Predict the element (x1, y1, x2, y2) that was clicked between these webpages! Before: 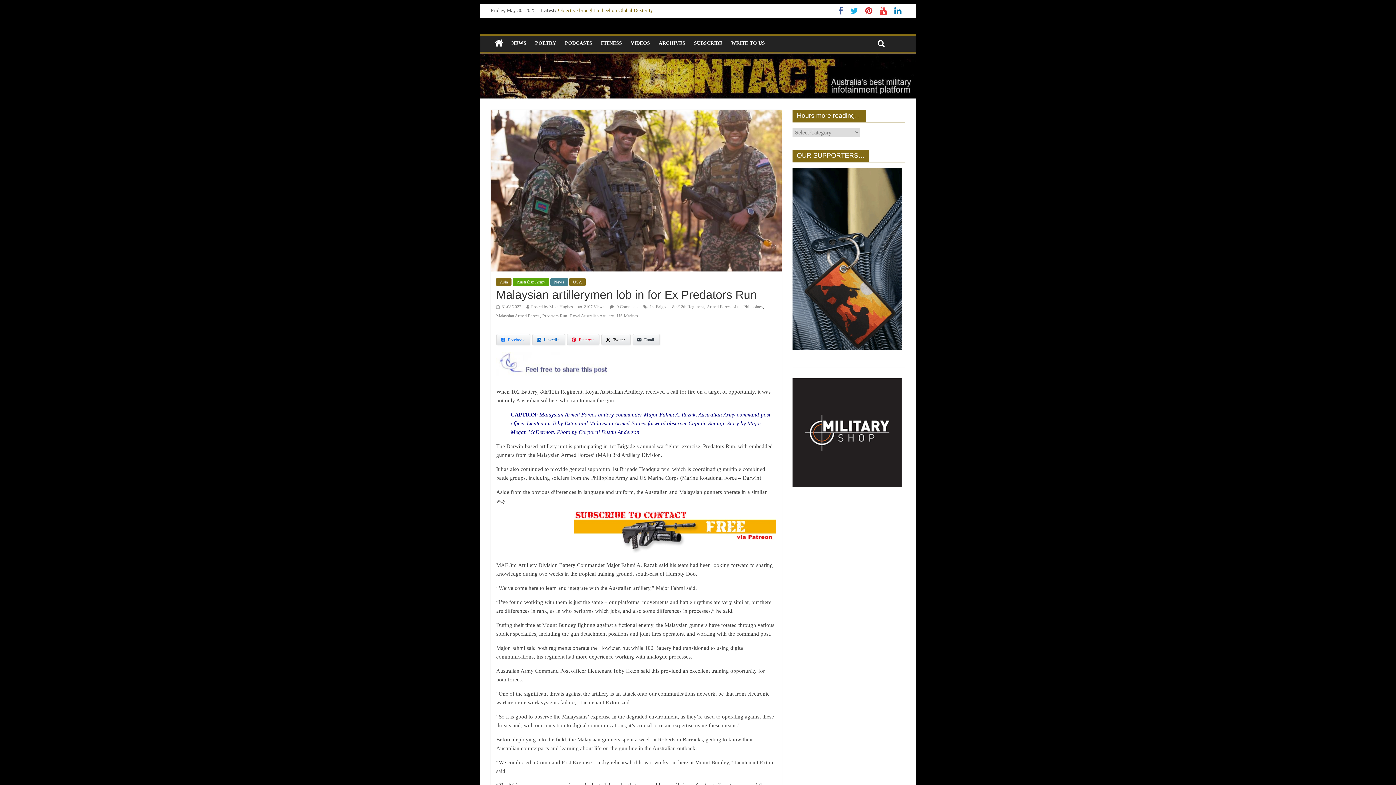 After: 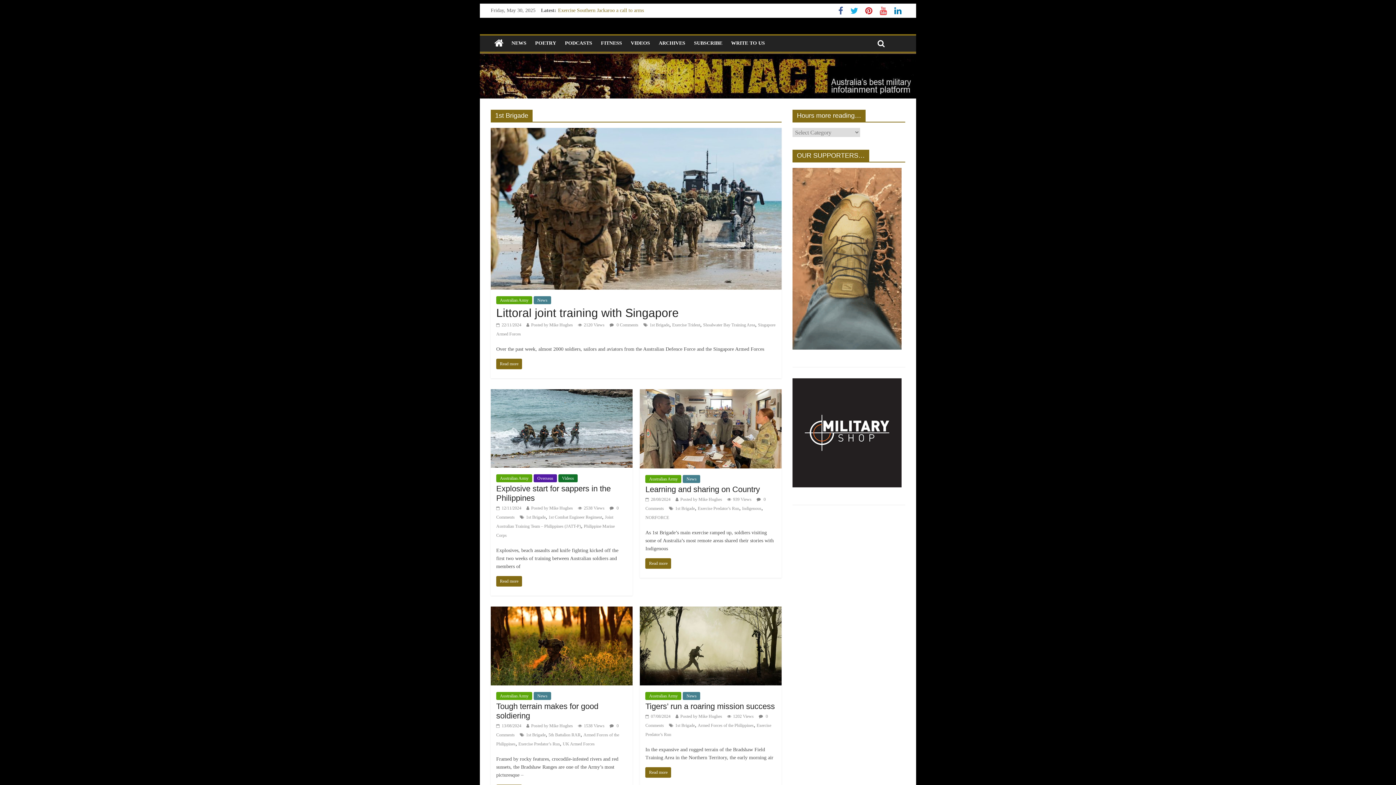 Action: bbox: (649, 304, 669, 309) label: 1st Brigade